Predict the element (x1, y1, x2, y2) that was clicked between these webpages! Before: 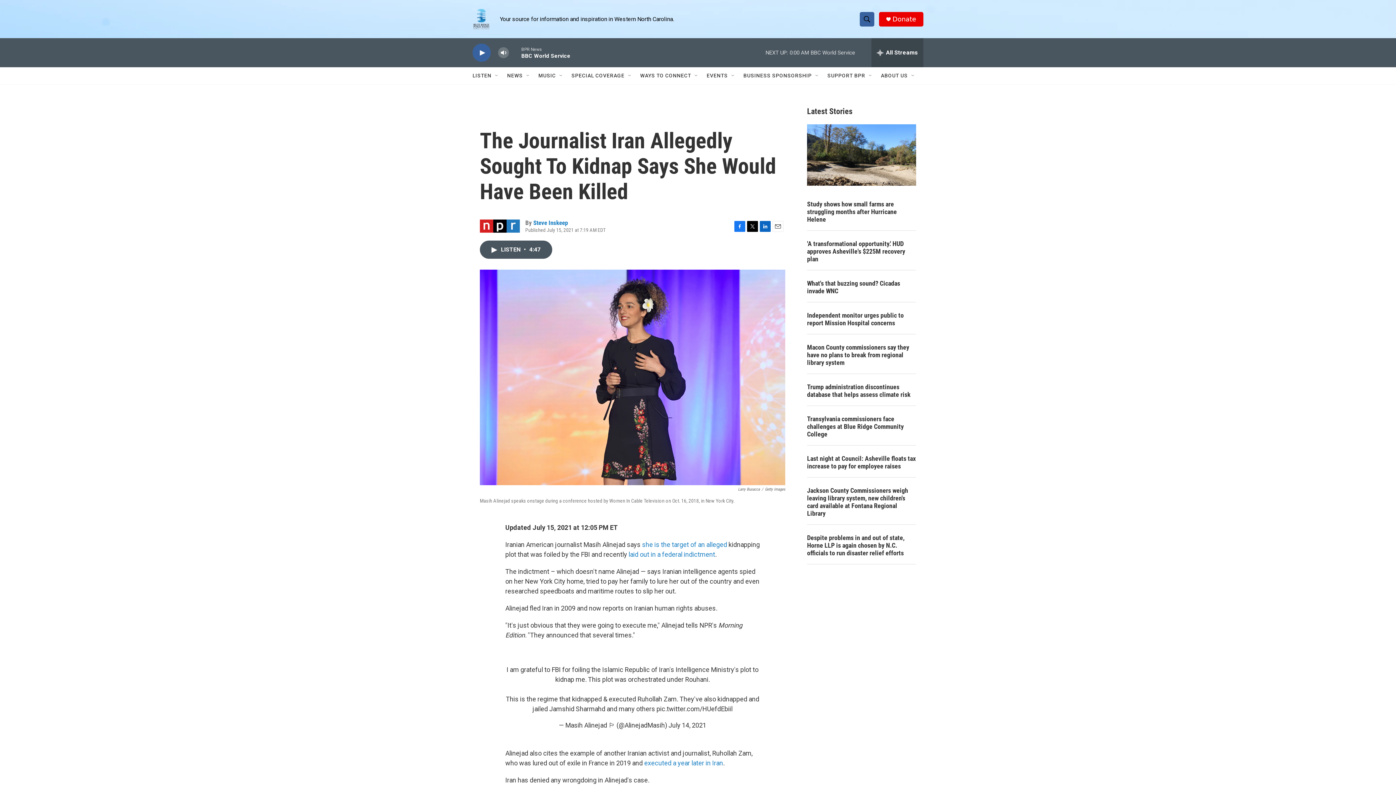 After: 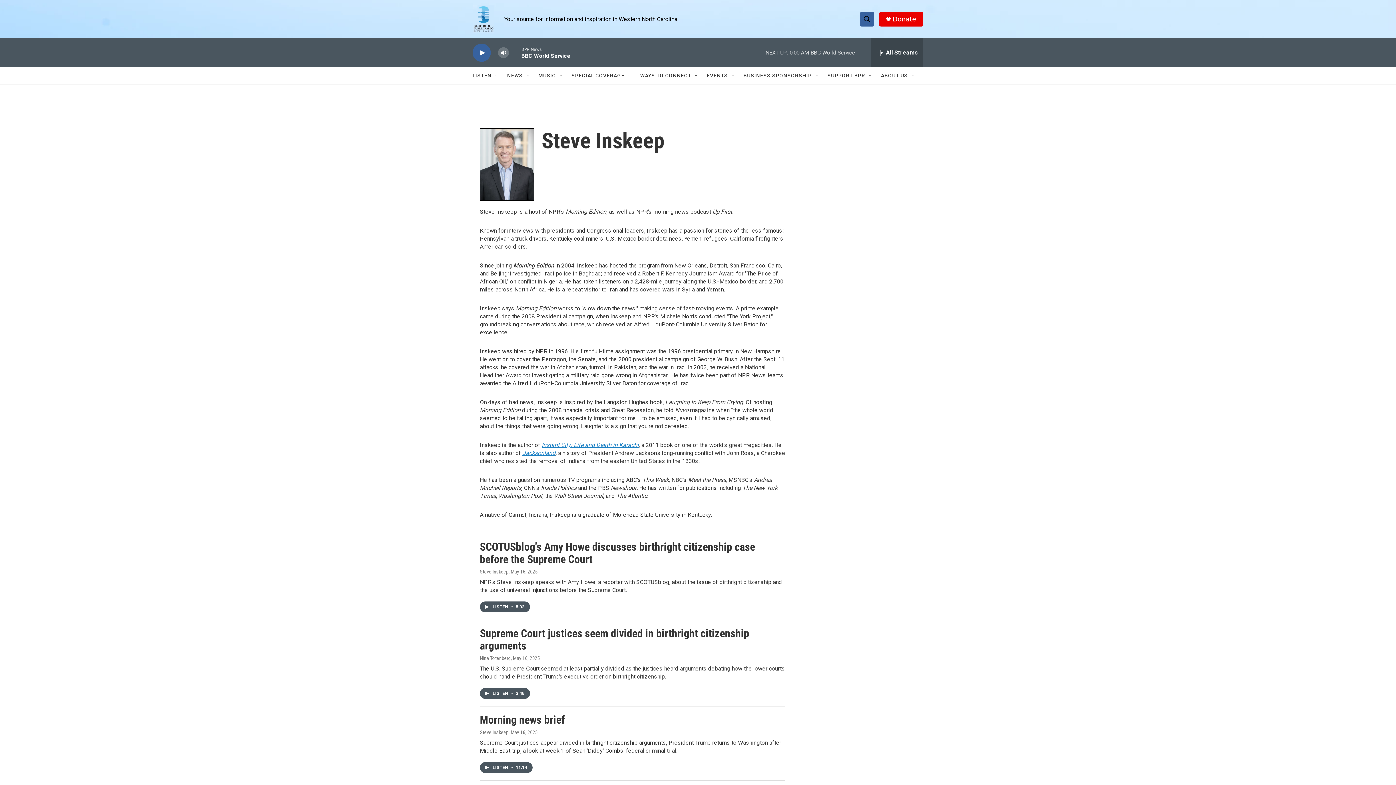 Action: label: Steve Inskeep bbox: (533, 219, 568, 226)